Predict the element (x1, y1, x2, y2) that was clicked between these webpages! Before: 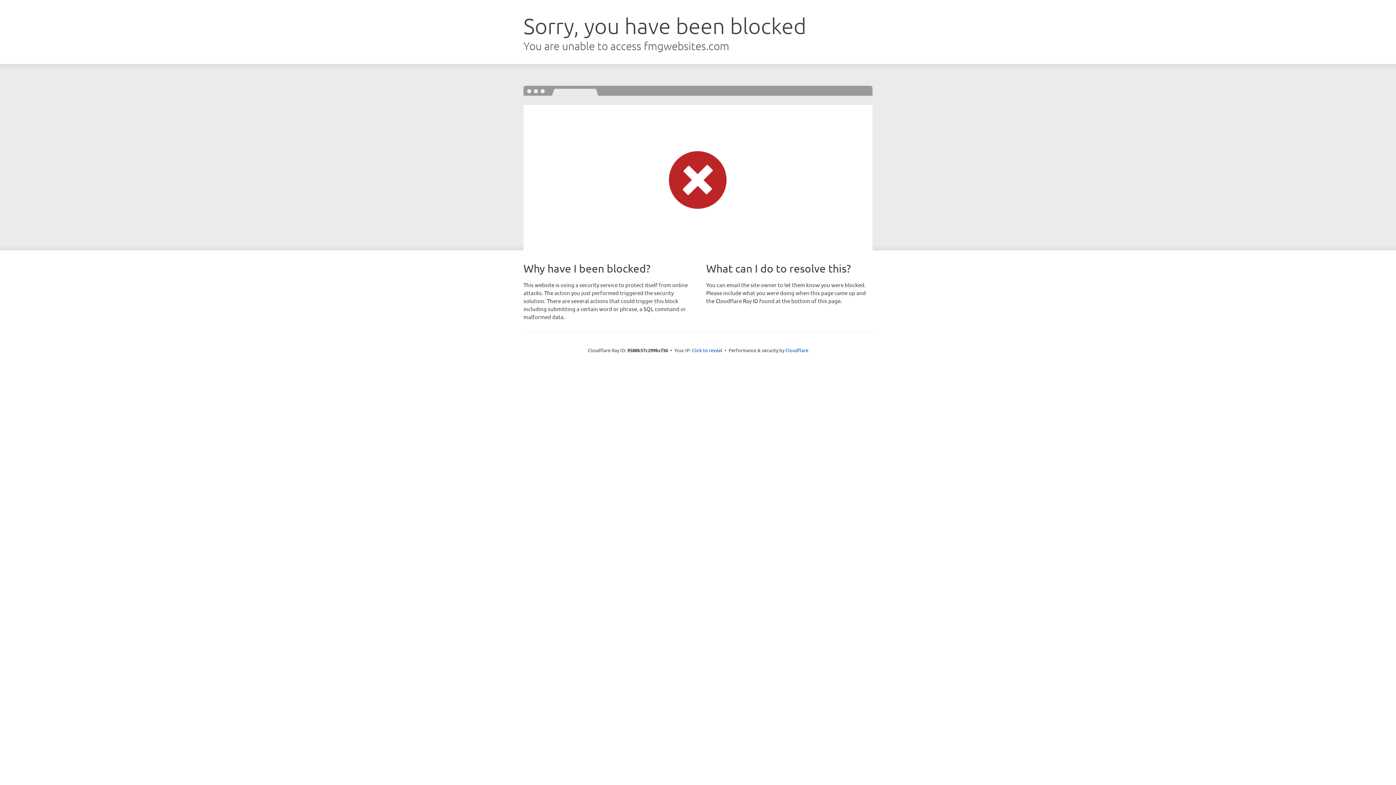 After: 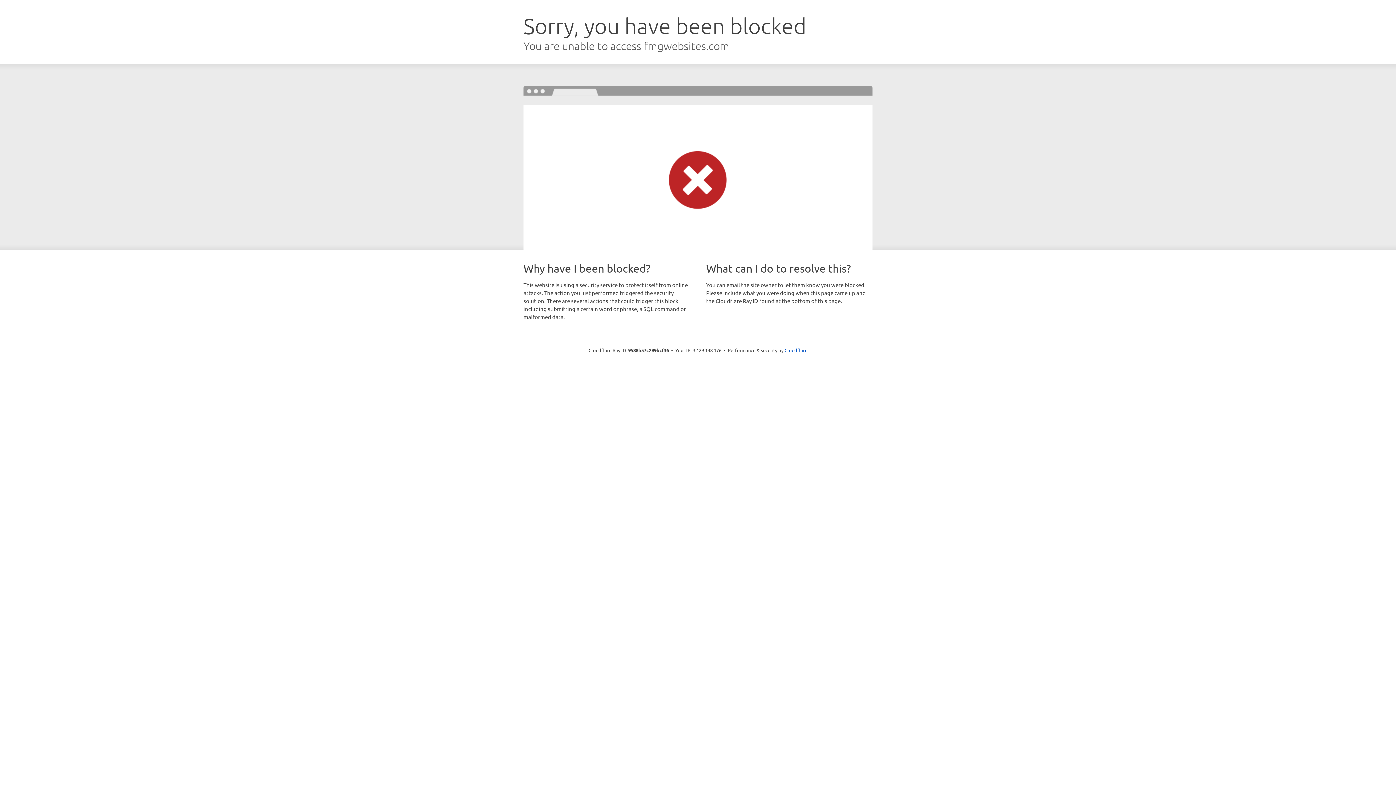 Action: label: Click to reveal bbox: (692, 346, 722, 353)